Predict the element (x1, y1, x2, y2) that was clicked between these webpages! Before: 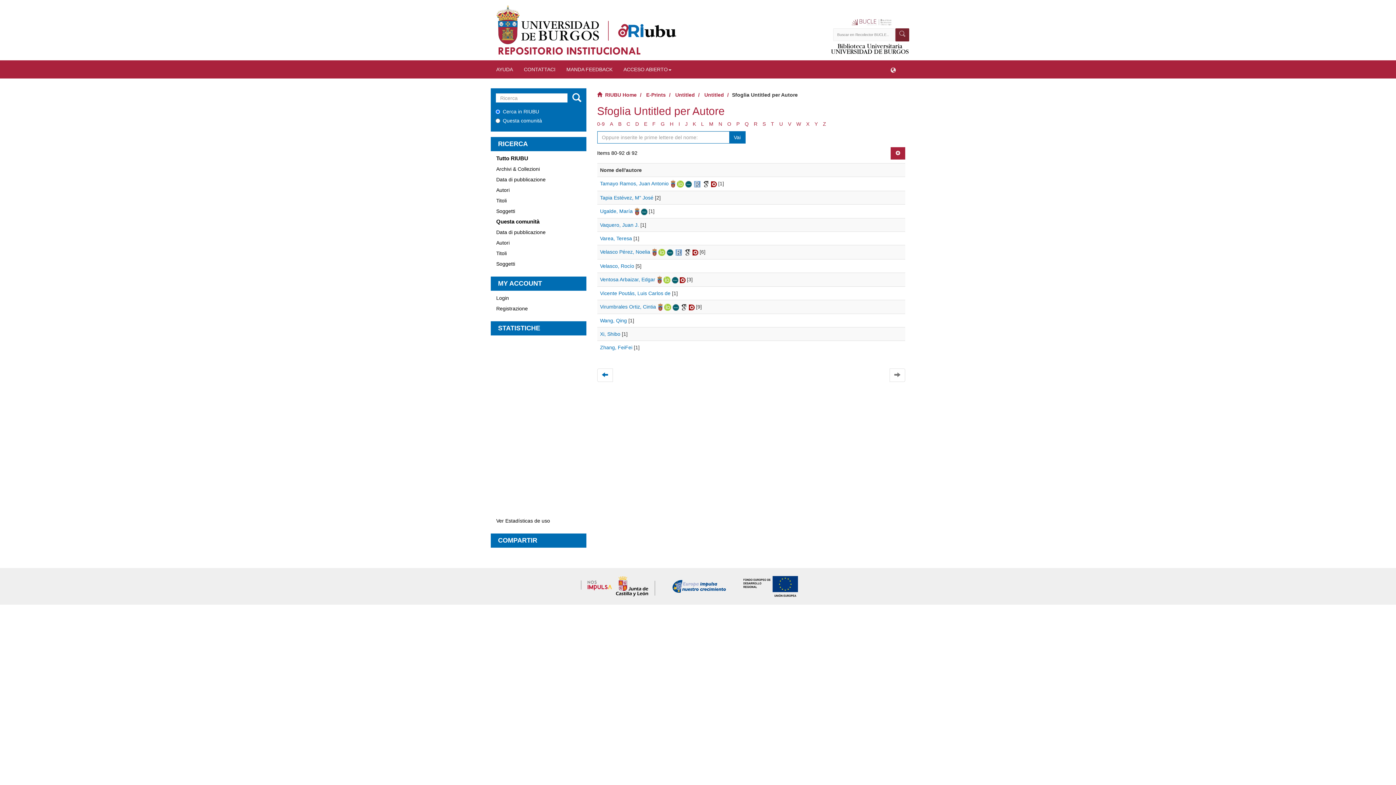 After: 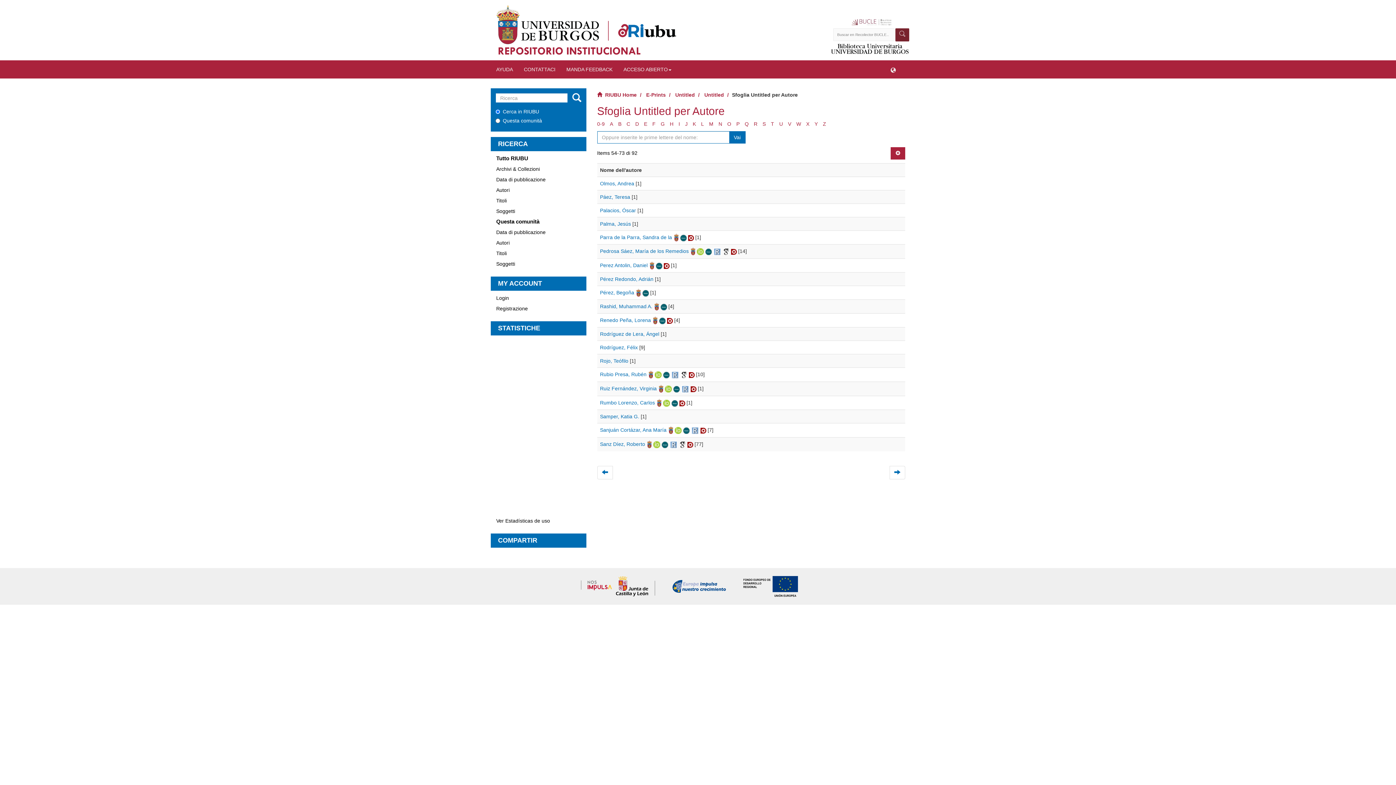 Action: label: O bbox: (727, 121, 731, 127)